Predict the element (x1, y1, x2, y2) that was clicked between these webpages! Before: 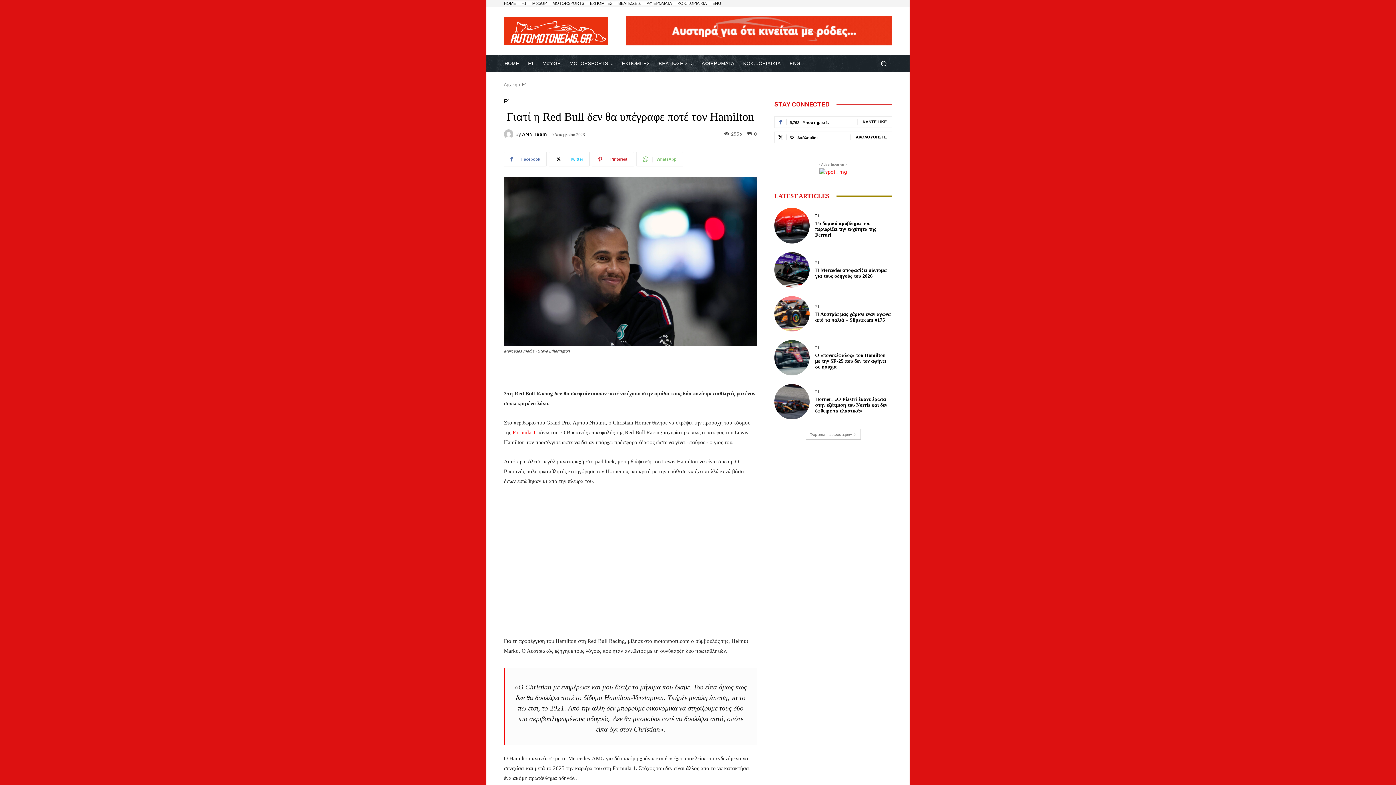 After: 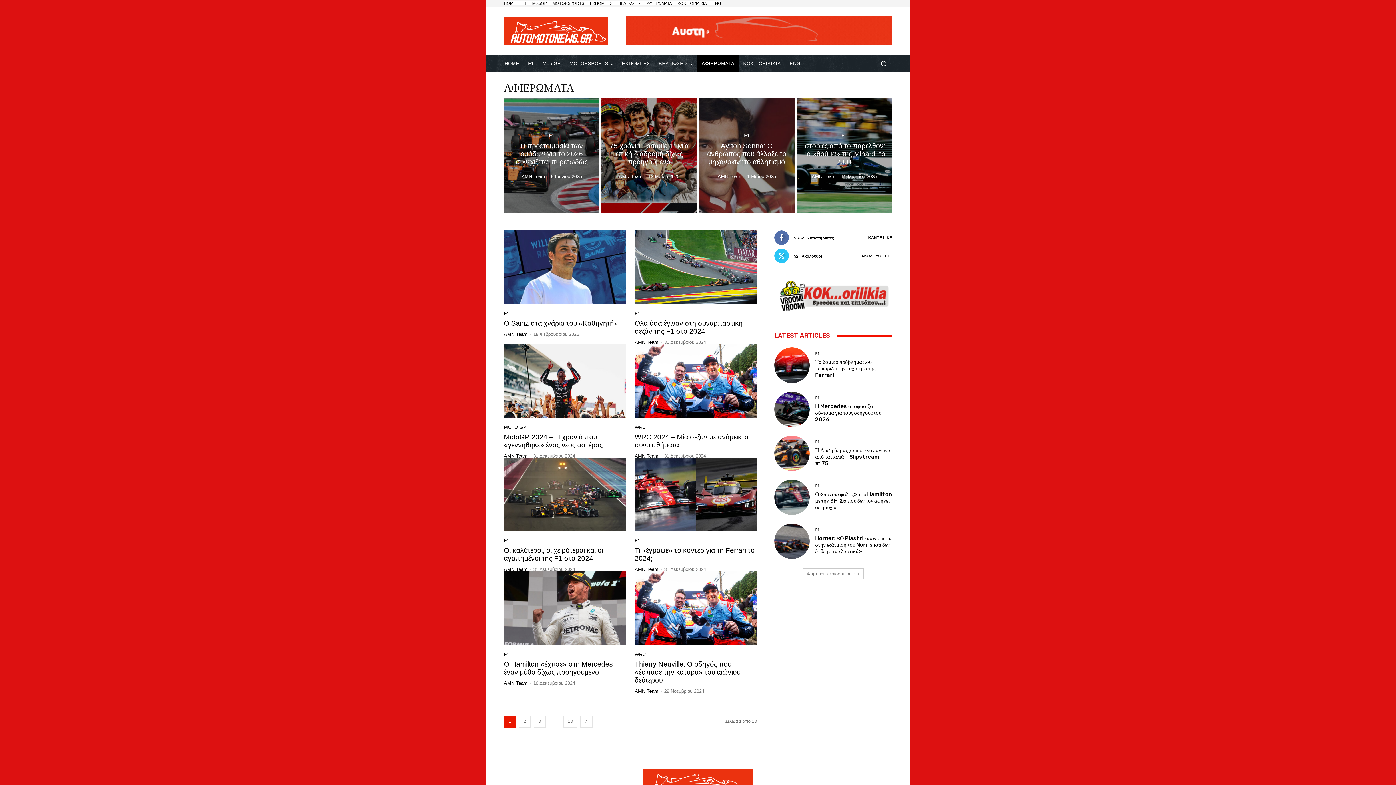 Action: label: ΑΦΙΕΡΩΜΑΤΑ bbox: (646, 1, 672, 5)